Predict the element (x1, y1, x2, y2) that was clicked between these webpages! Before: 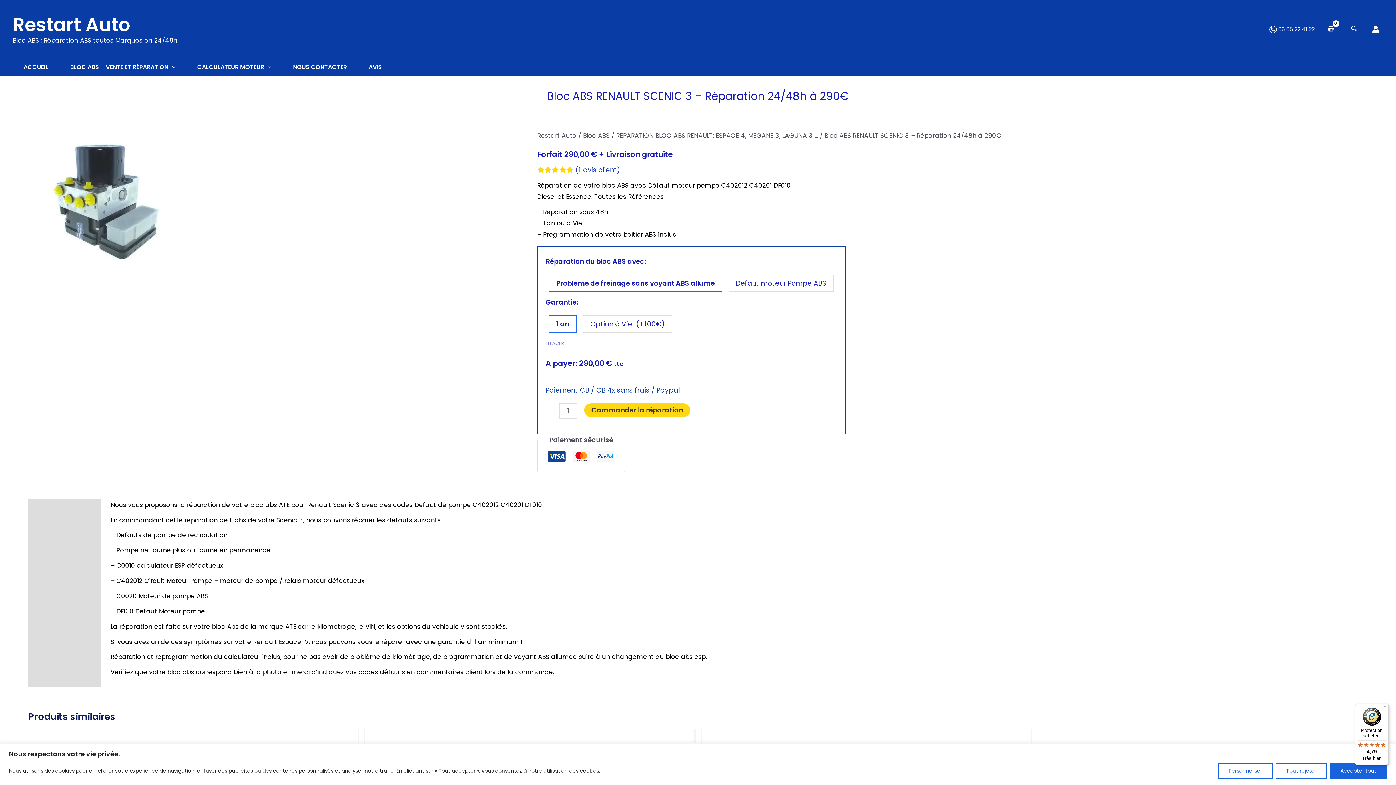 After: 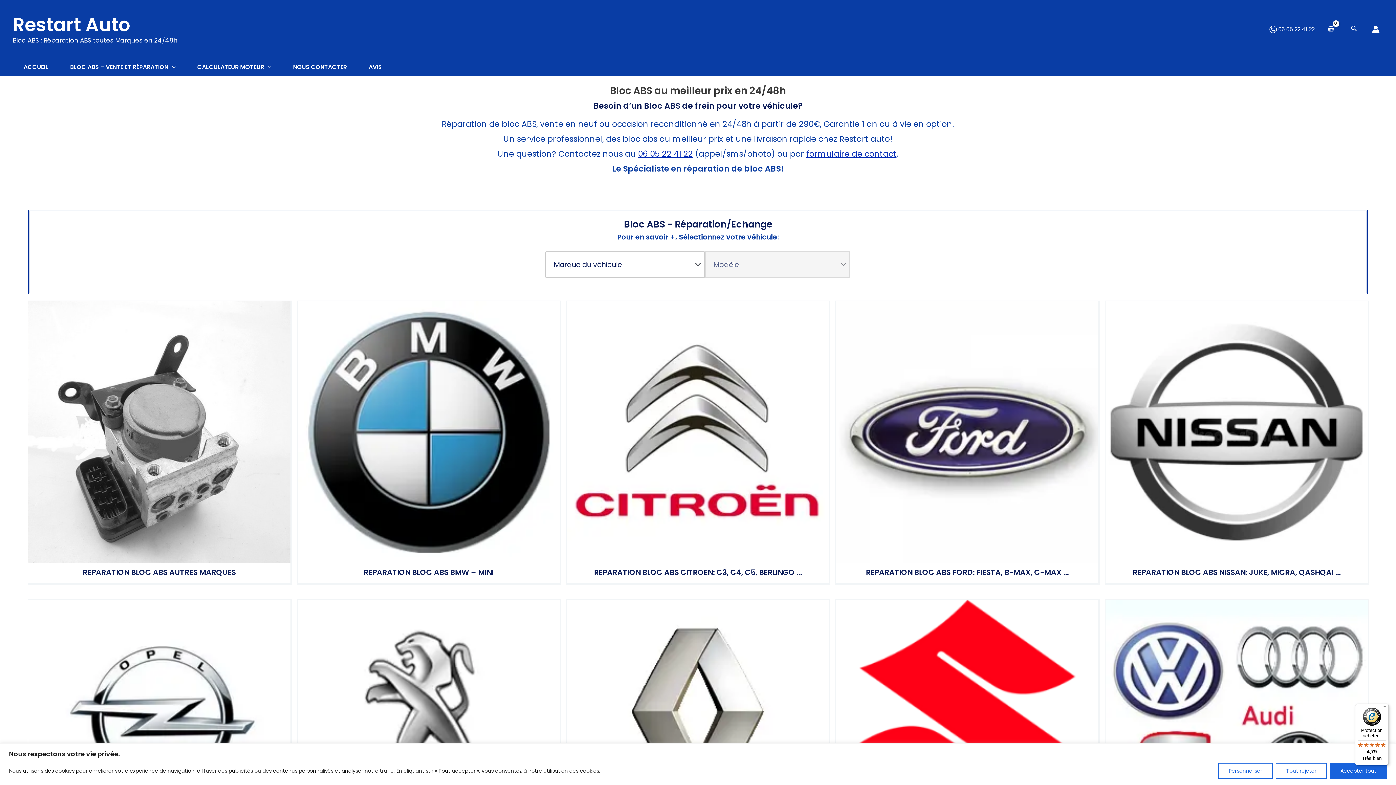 Action: label: BLOC ABS – VENTE ET RÉPARATION bbox: (59, 58, 186, 76)